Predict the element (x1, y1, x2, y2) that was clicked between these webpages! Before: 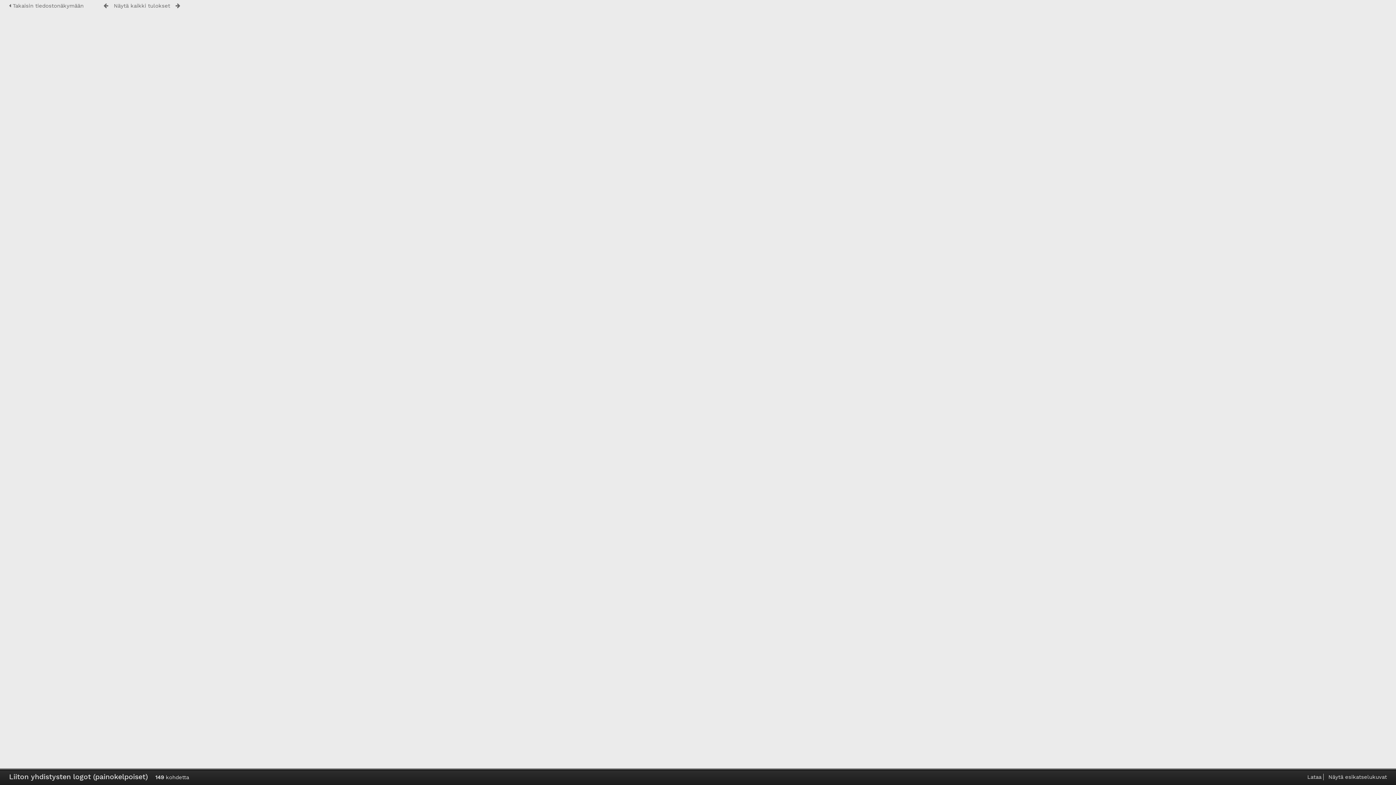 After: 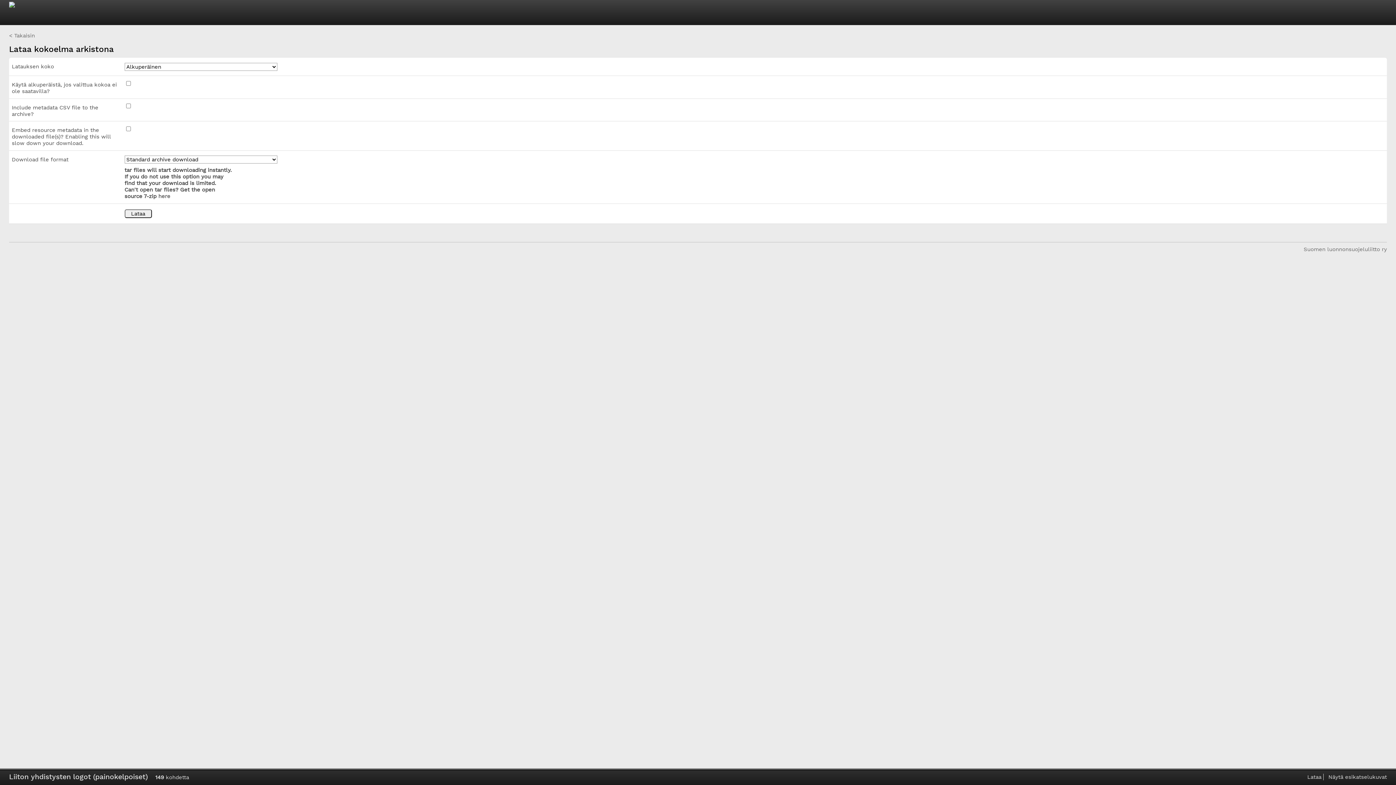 Action: label: Lataa bbox: (1307, 774, 1321, 780)